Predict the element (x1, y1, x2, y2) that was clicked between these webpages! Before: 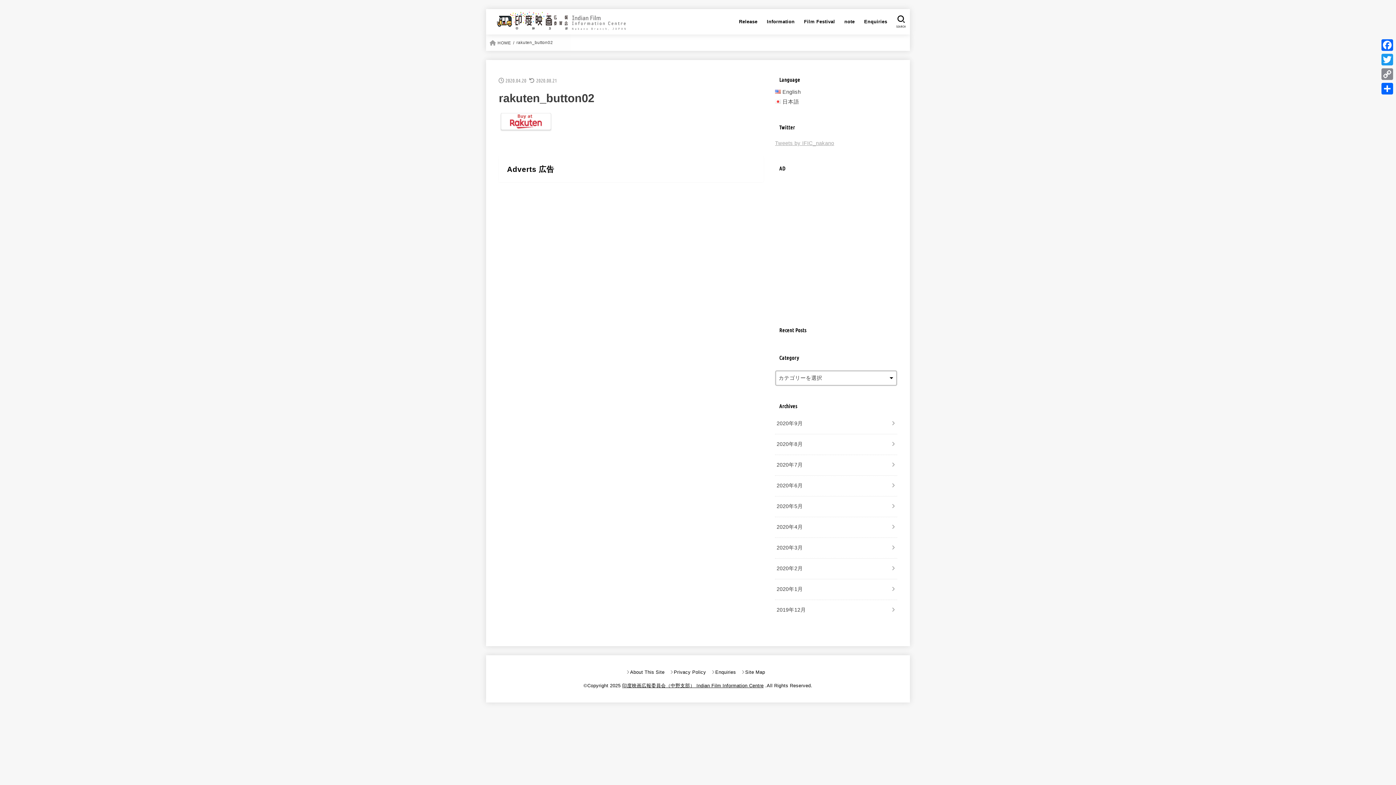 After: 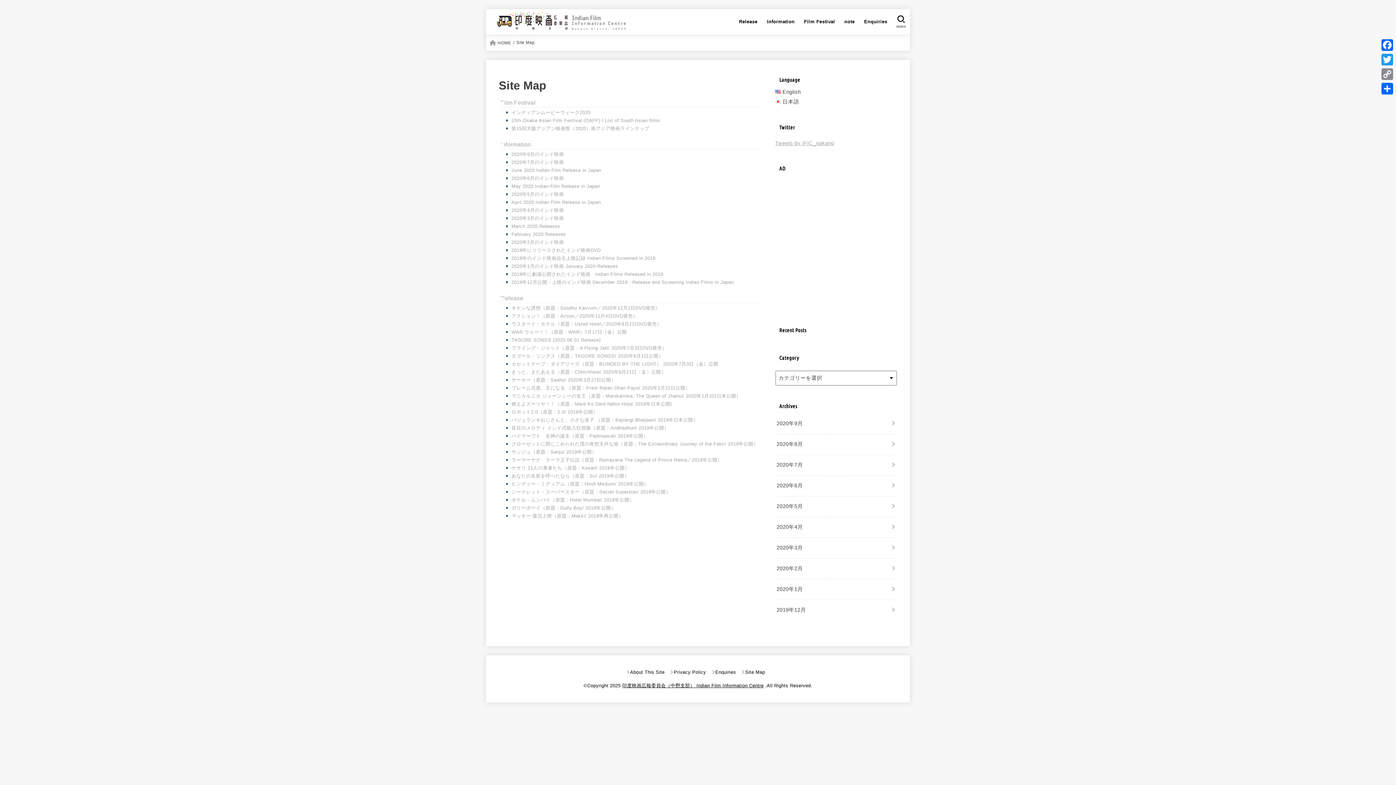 Action: bbox: (741, 669, 765, 675) label: Site Map